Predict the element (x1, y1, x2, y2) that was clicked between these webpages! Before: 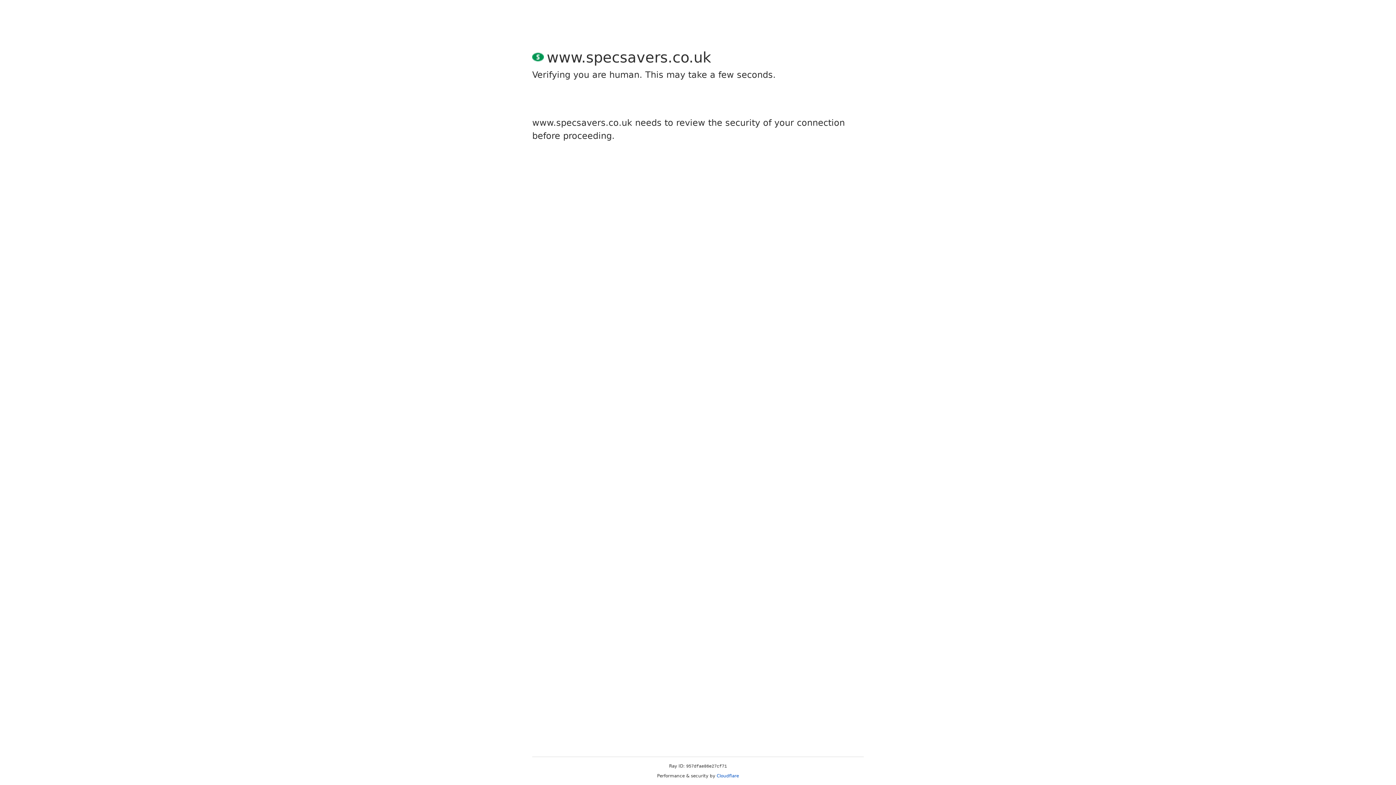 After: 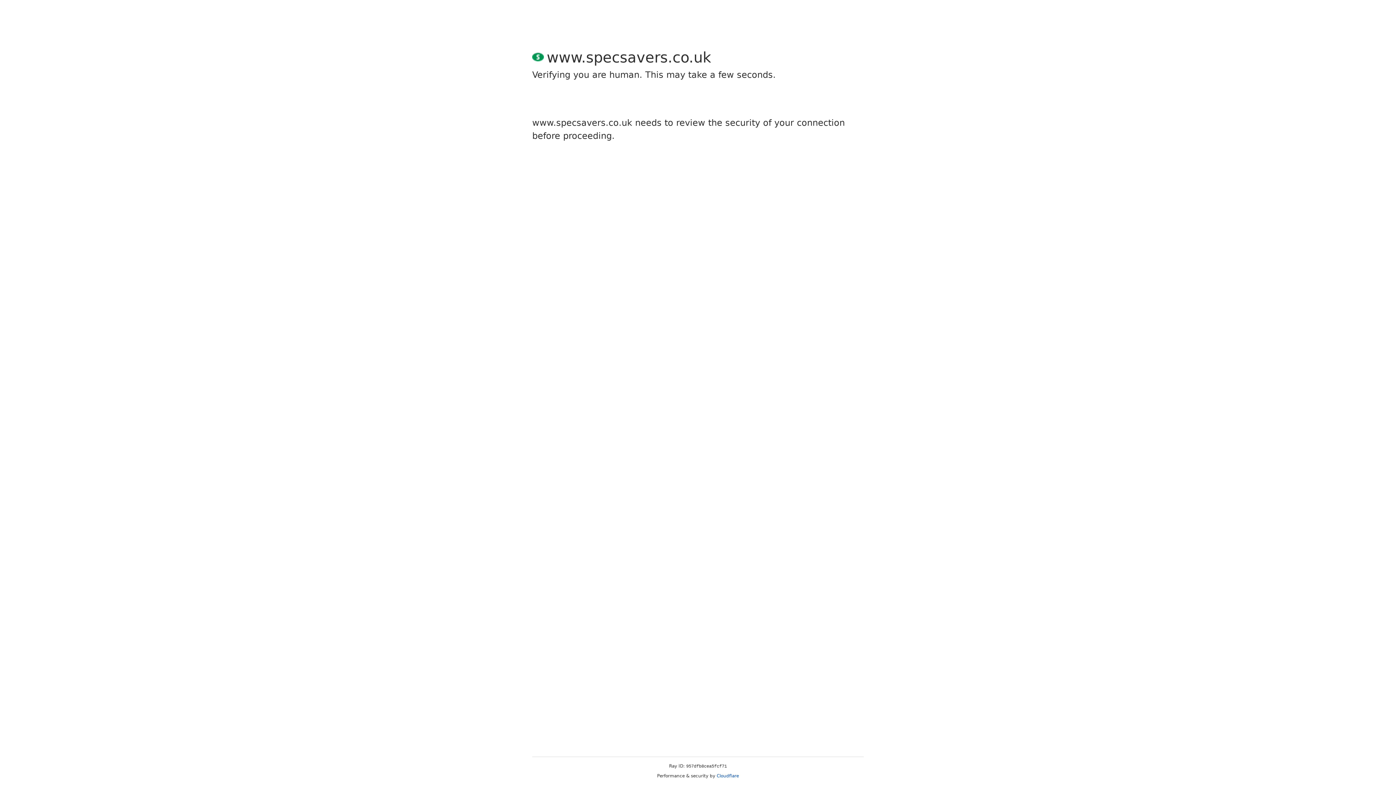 Action: bbox: (716, 773, 739, 778) label: Cloudflare